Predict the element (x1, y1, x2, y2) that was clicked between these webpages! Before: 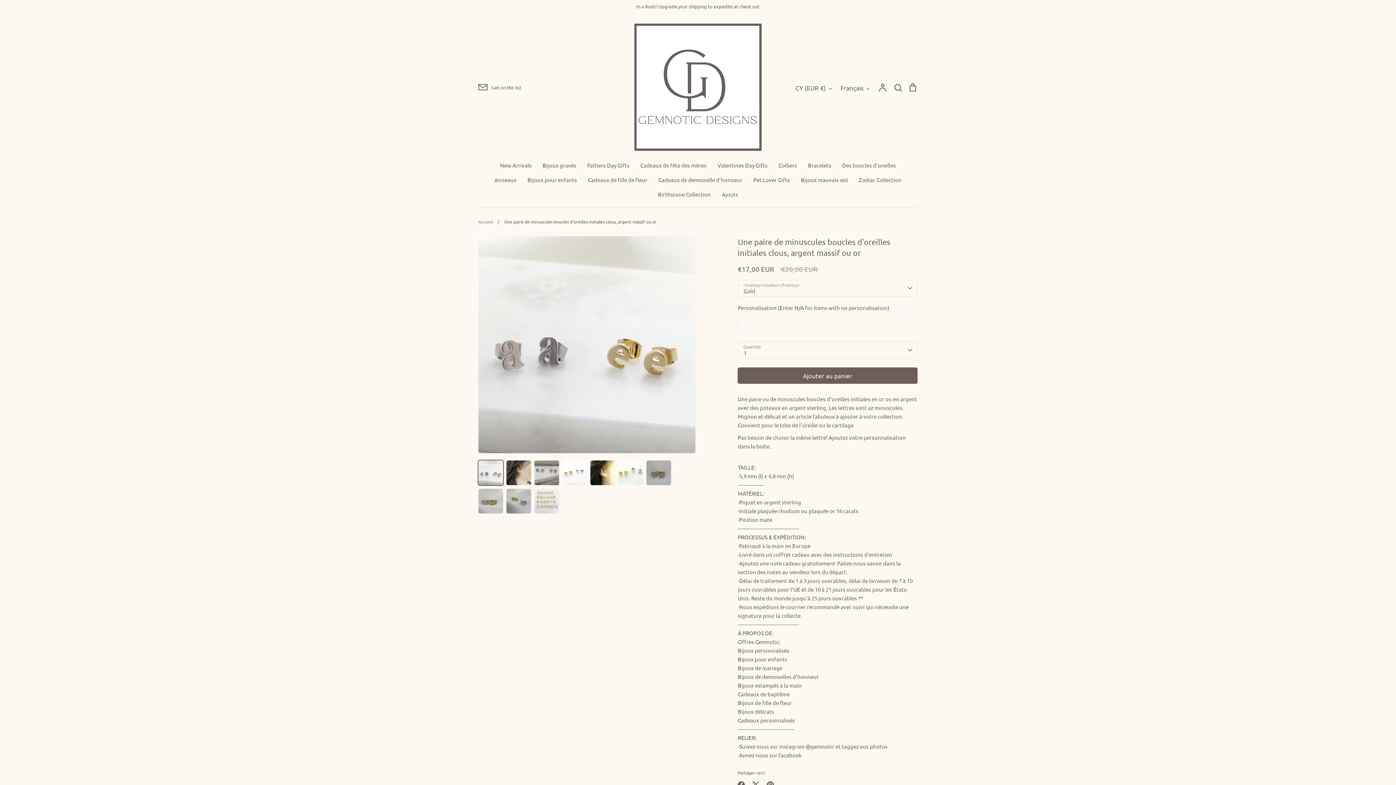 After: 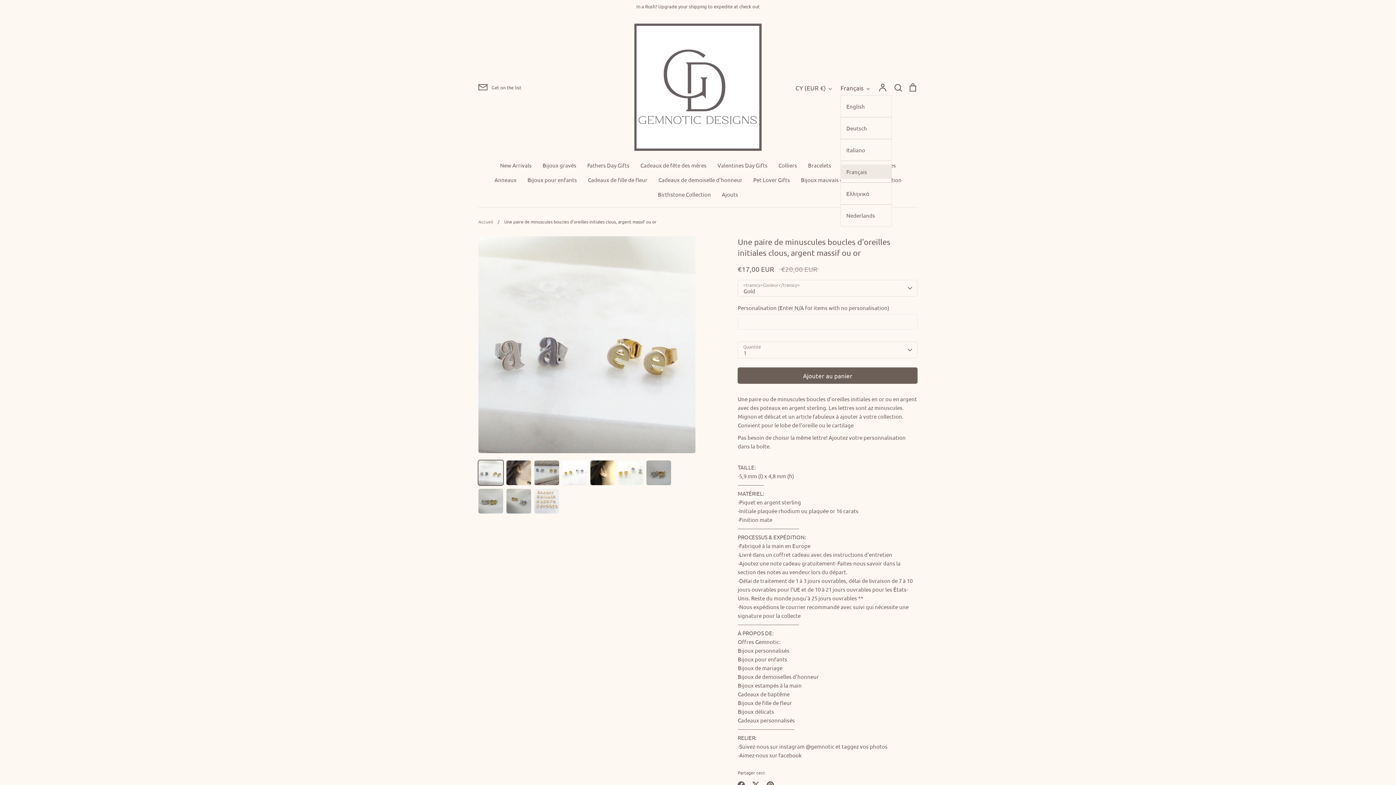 Action: label: Français bbox: (840, 83, 871, 92)